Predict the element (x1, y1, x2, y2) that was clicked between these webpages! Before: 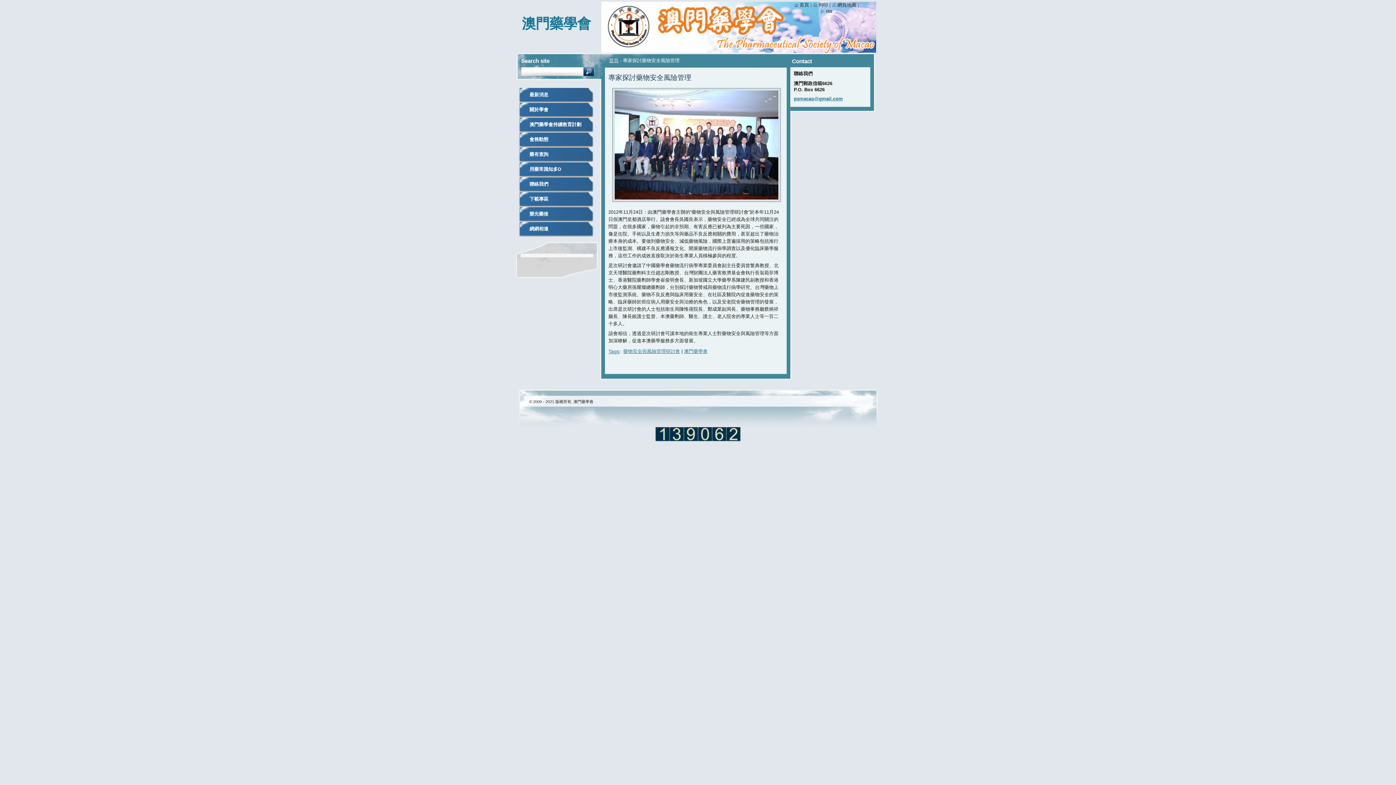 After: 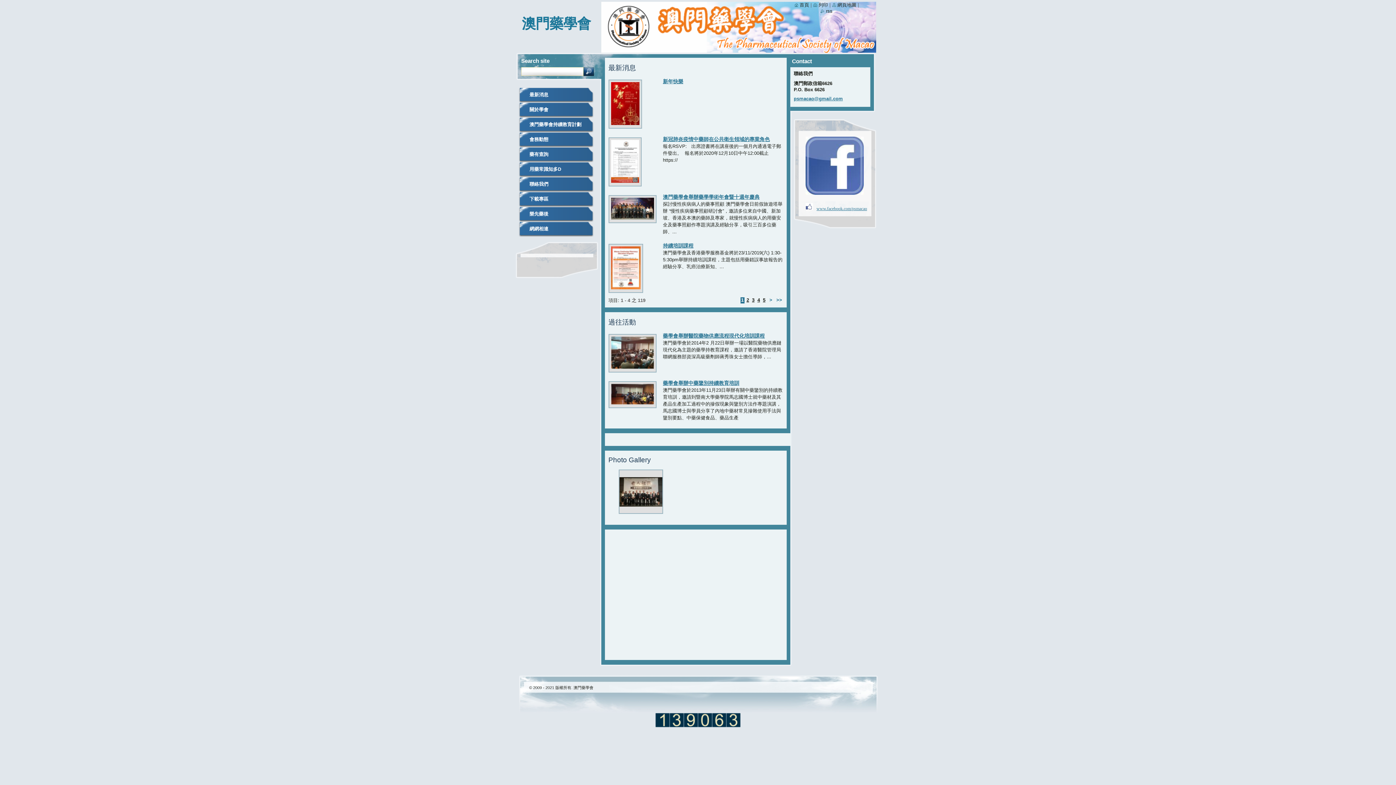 Action: label: 澳門藥學會 bbox: (522, 15, 591, 31)